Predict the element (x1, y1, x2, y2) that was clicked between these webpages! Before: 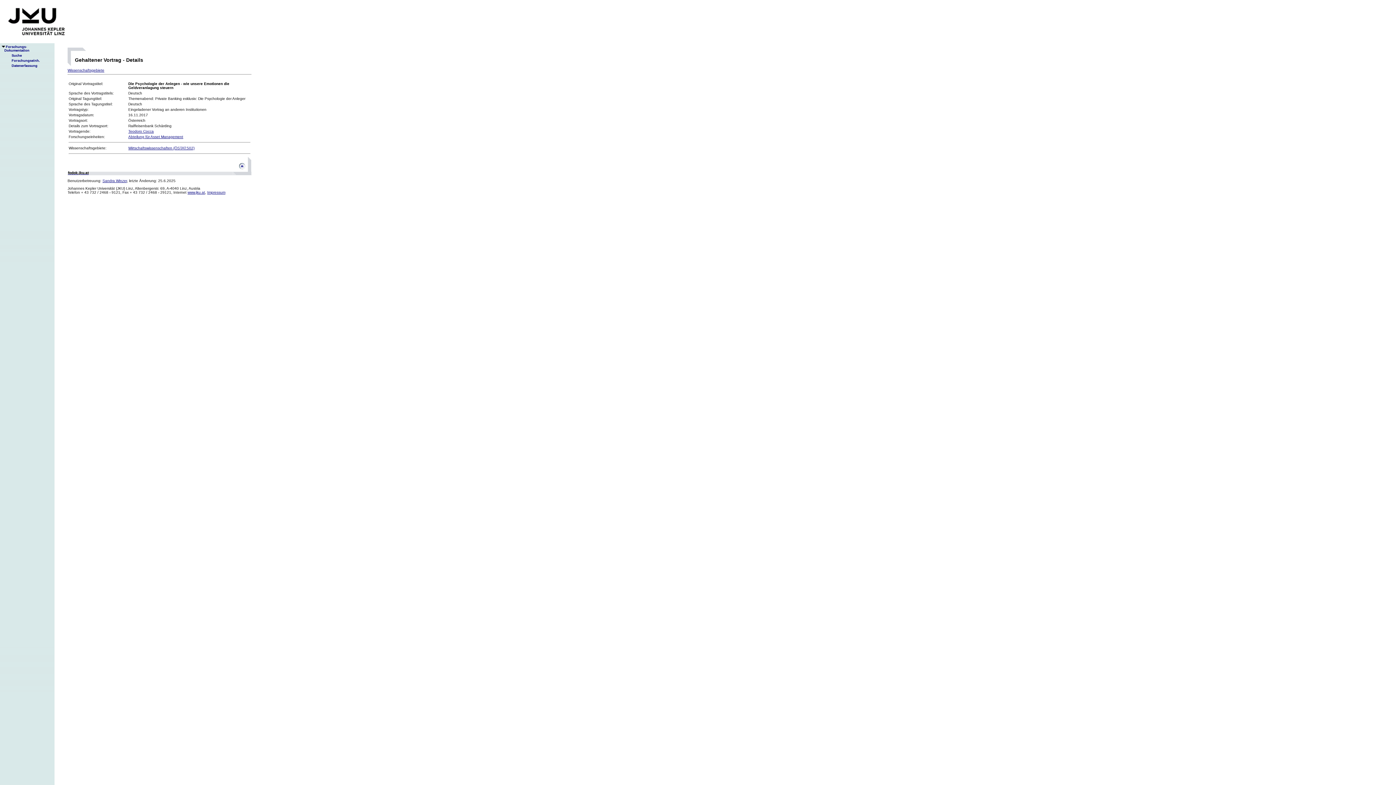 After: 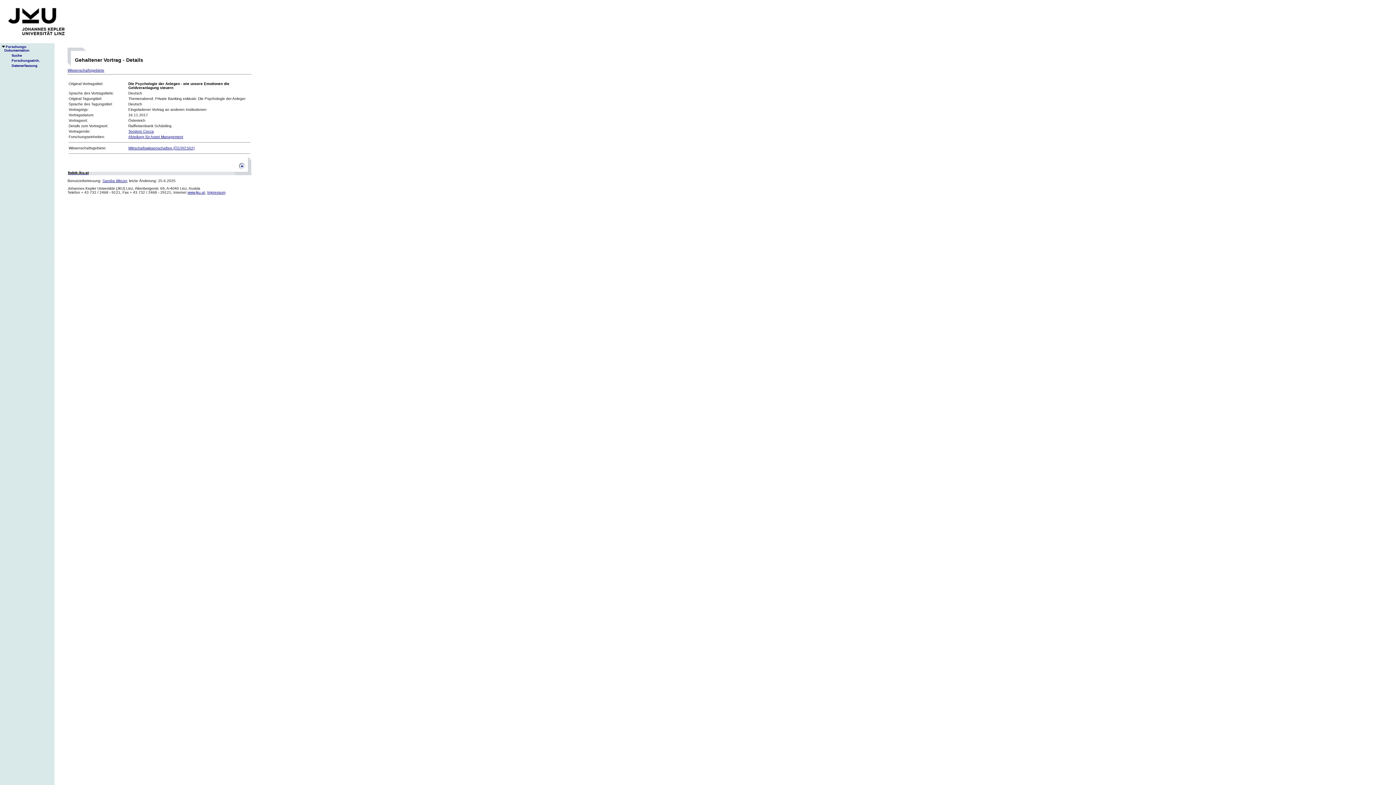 Action: label: Sandra Winzer bbox: (102, 178, 126, 182)